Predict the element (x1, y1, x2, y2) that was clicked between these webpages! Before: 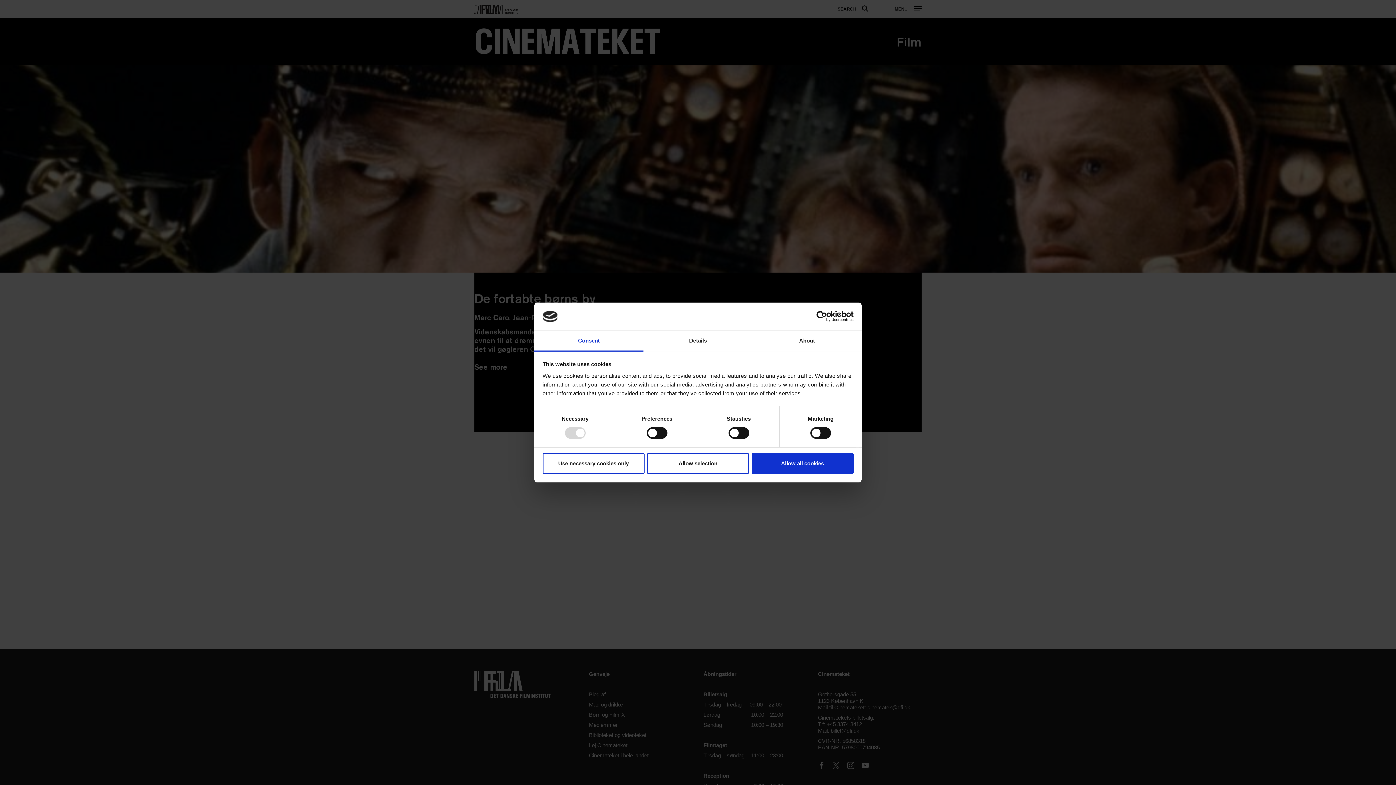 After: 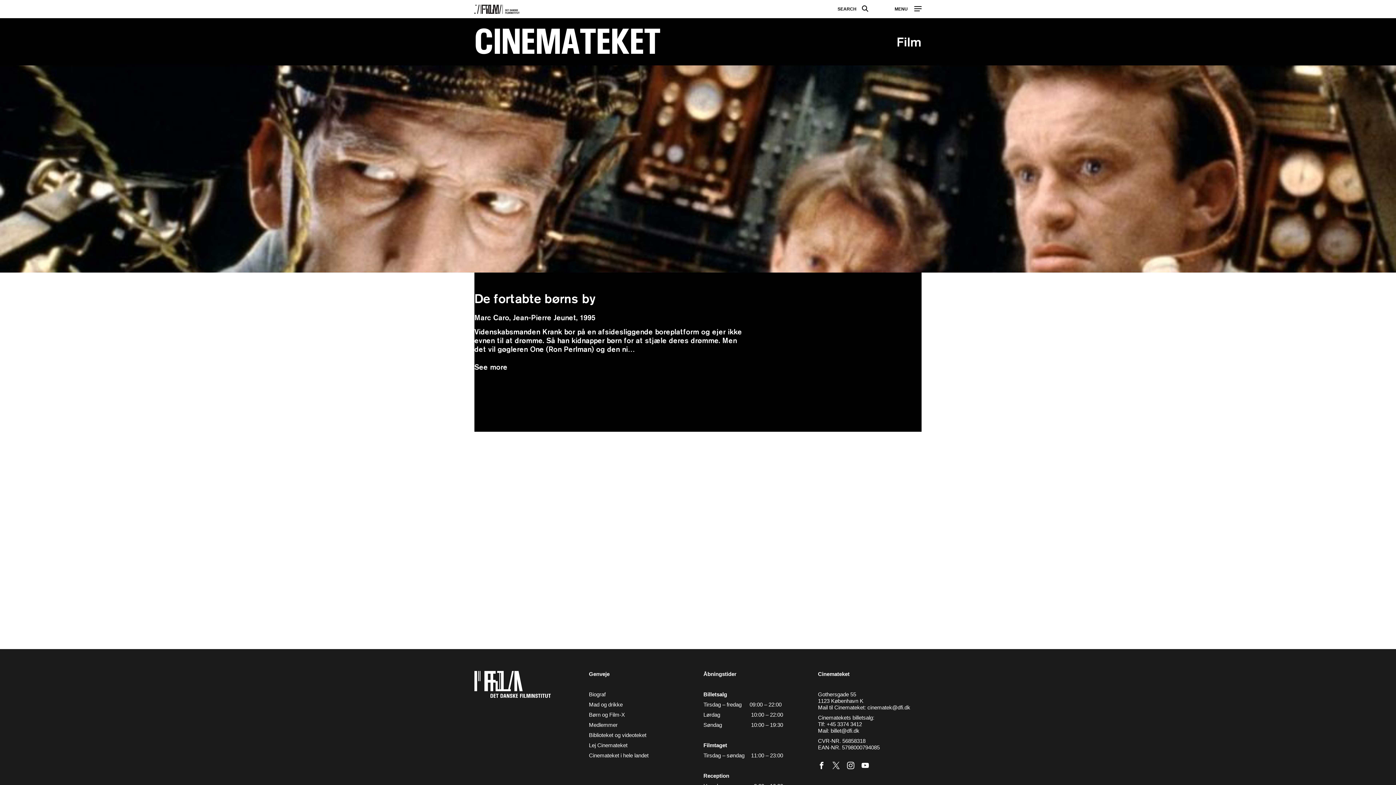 Action: label: Use necessary cookies only bbox: (542, 453, 644, 474)